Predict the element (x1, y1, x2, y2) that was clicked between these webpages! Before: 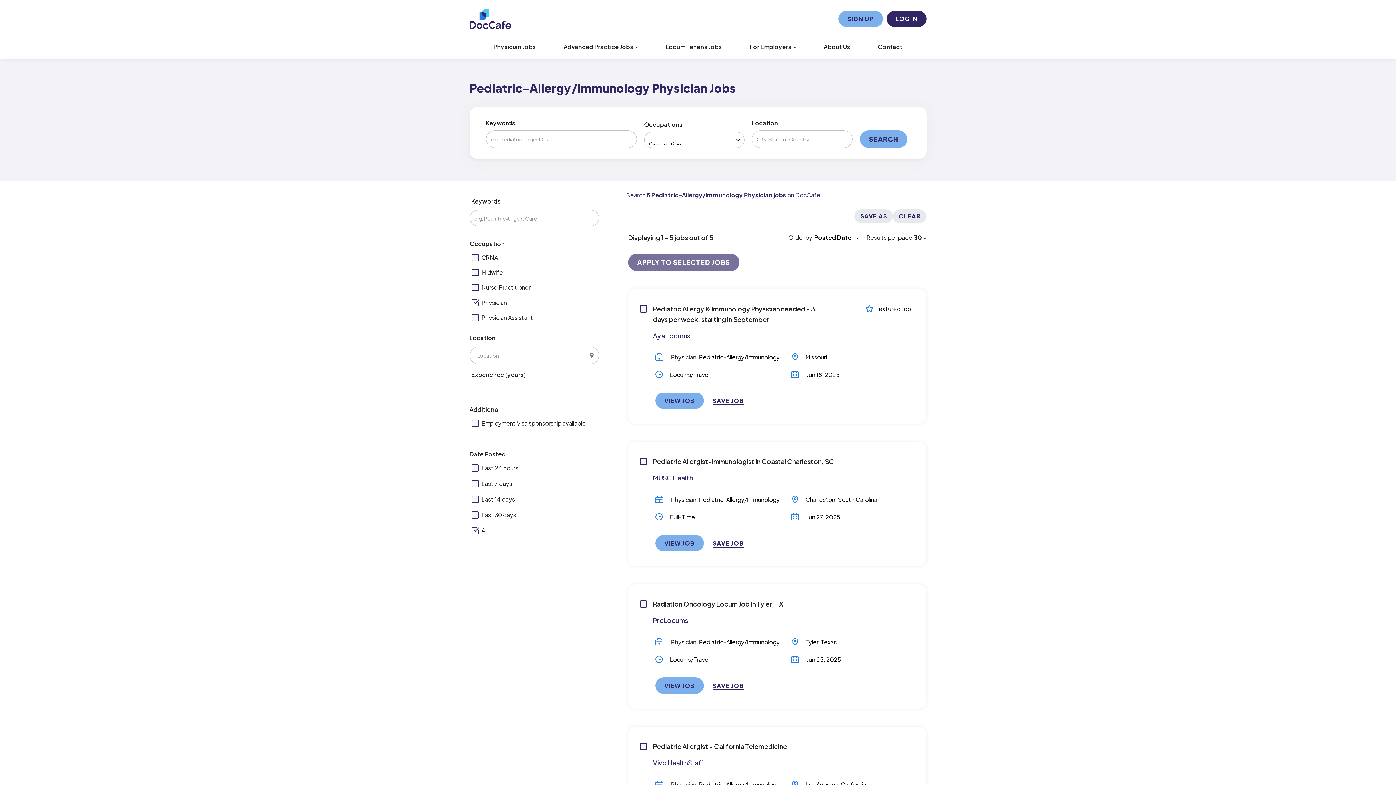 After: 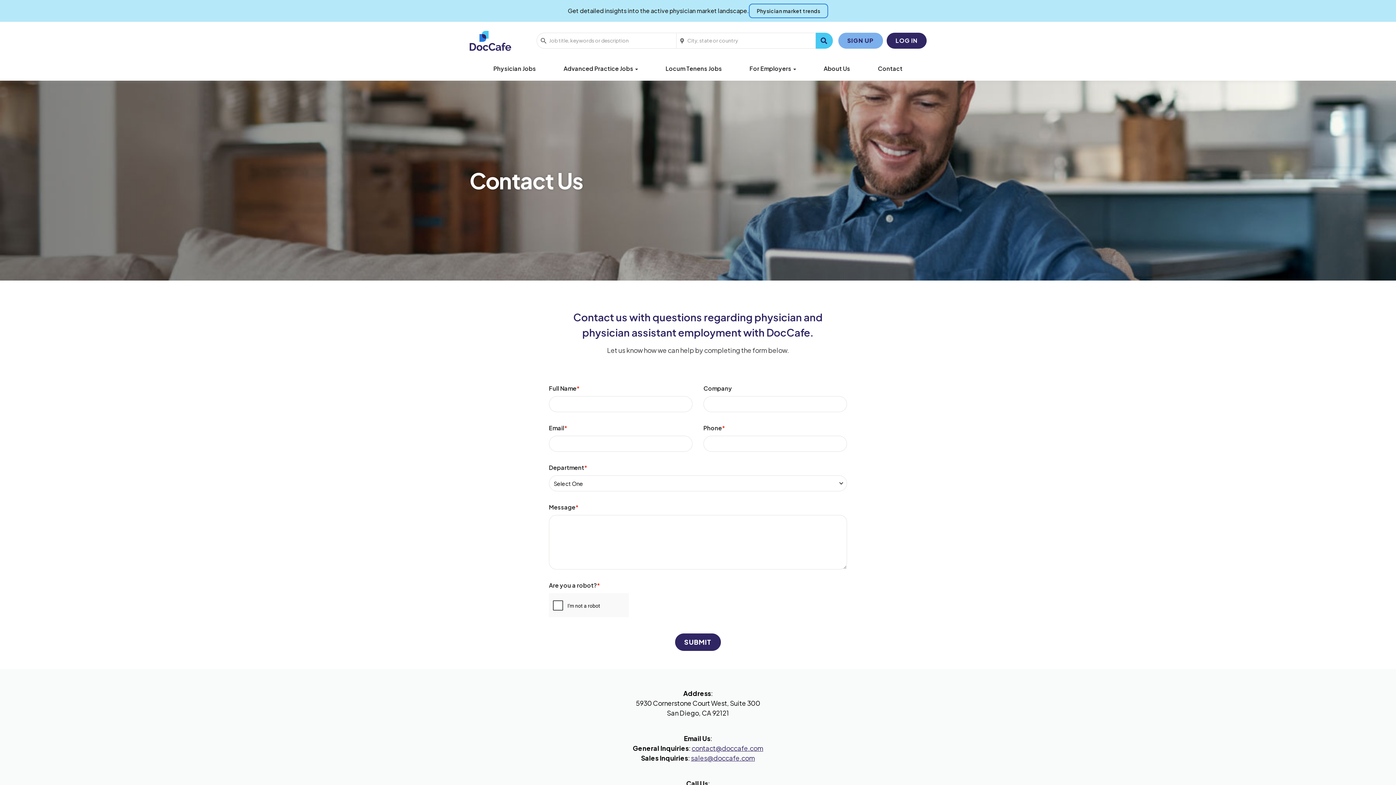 Action: label: Contact bbox: (874, 38, 906, 55)